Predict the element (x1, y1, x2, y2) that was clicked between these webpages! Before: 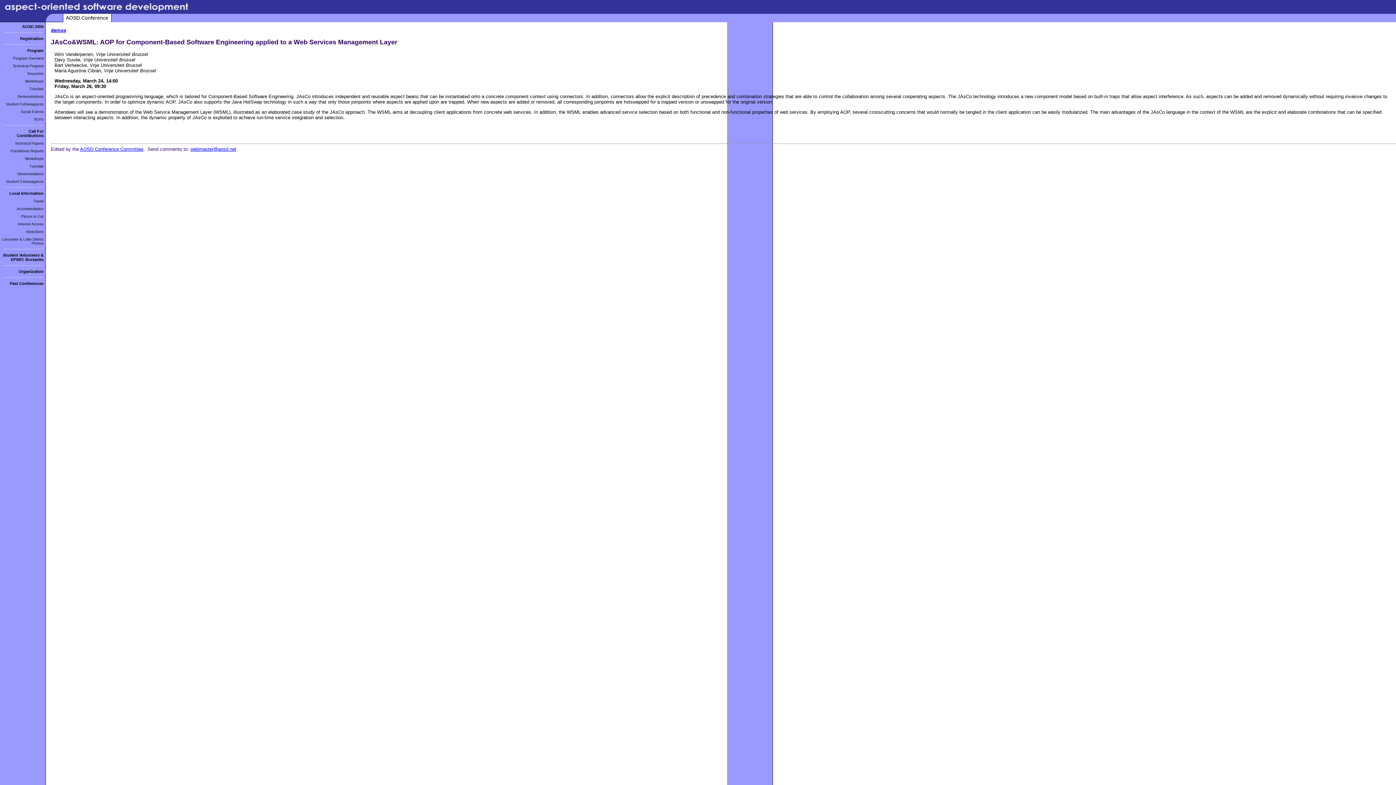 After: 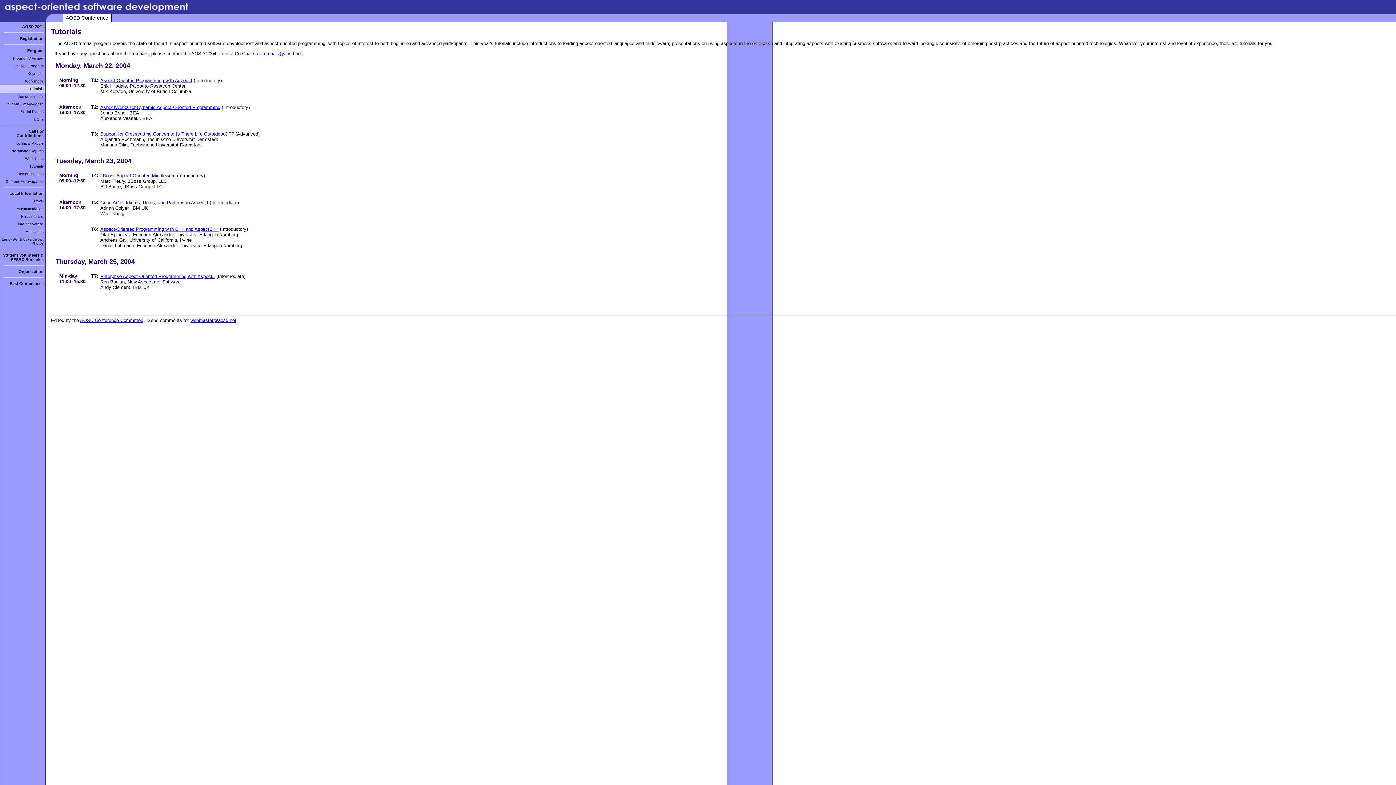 Action: label: Tutorials bbox: (29, 86, 43, 90)